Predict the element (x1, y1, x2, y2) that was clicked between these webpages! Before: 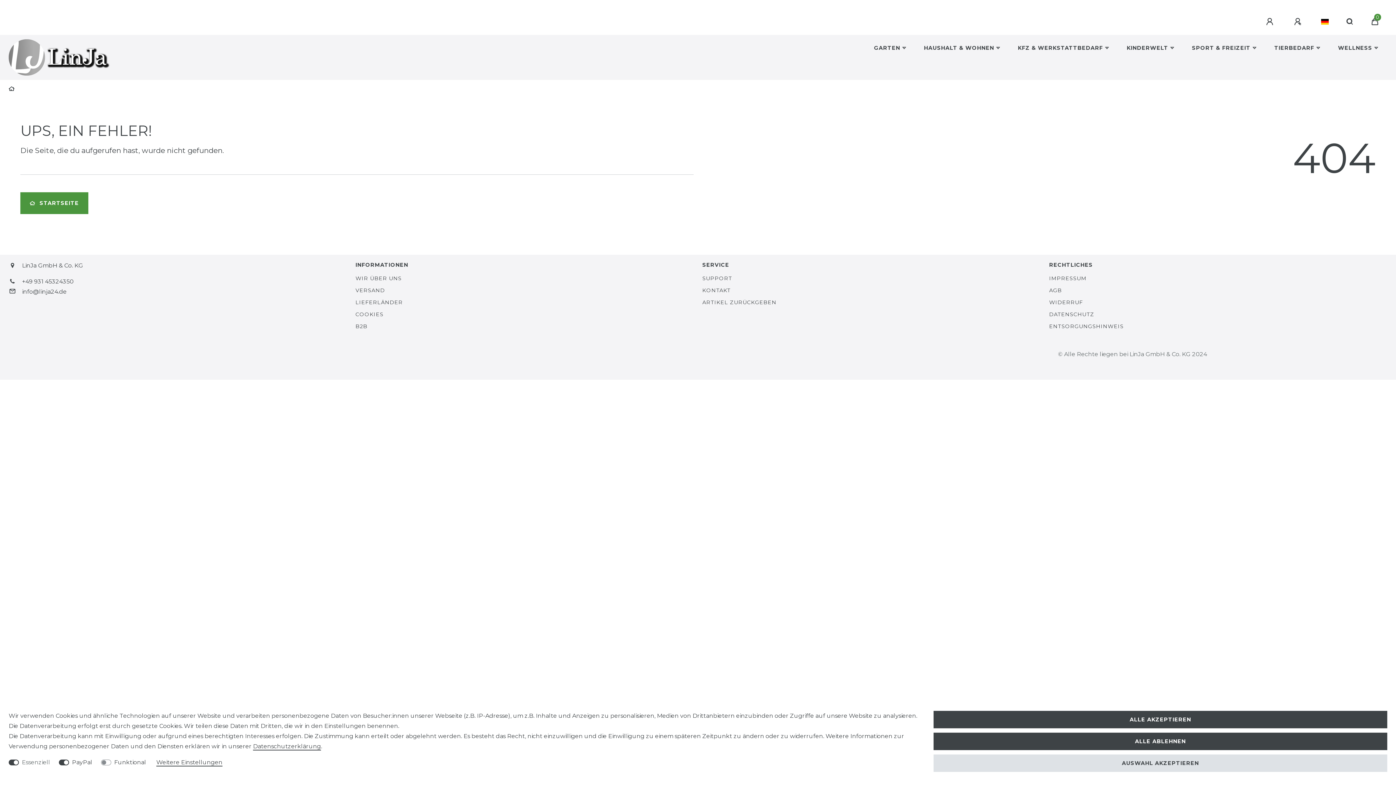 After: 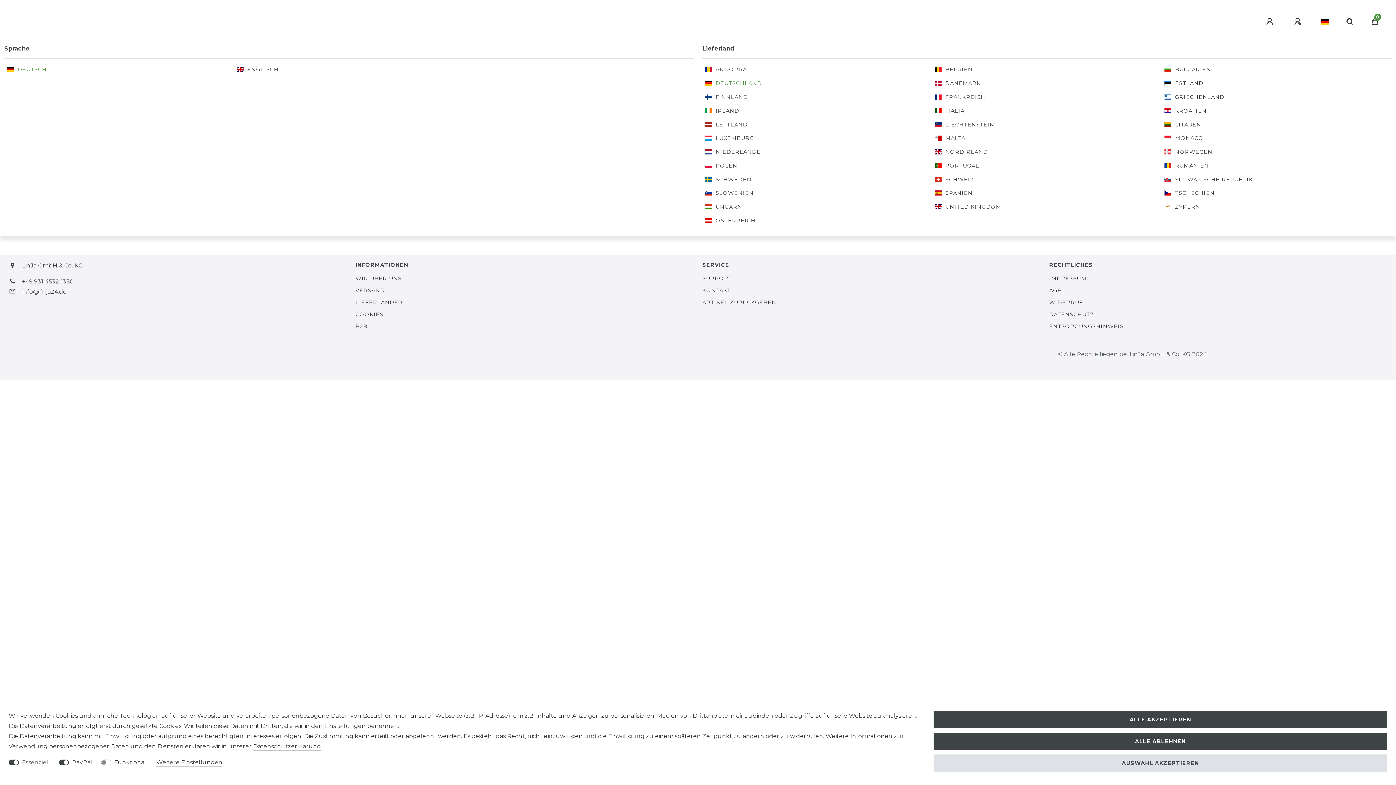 Action: bbox: (1312, 8, 1337, 34) label: Land